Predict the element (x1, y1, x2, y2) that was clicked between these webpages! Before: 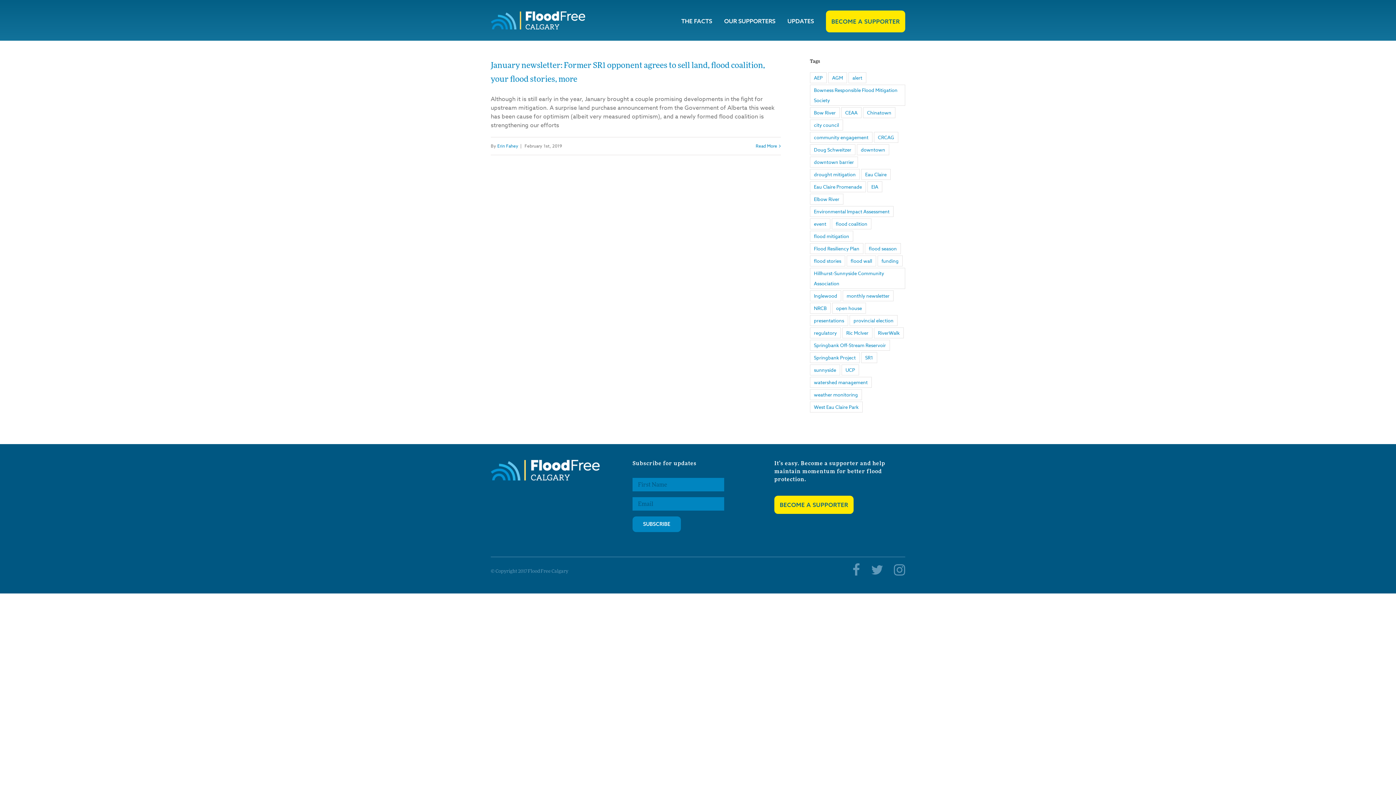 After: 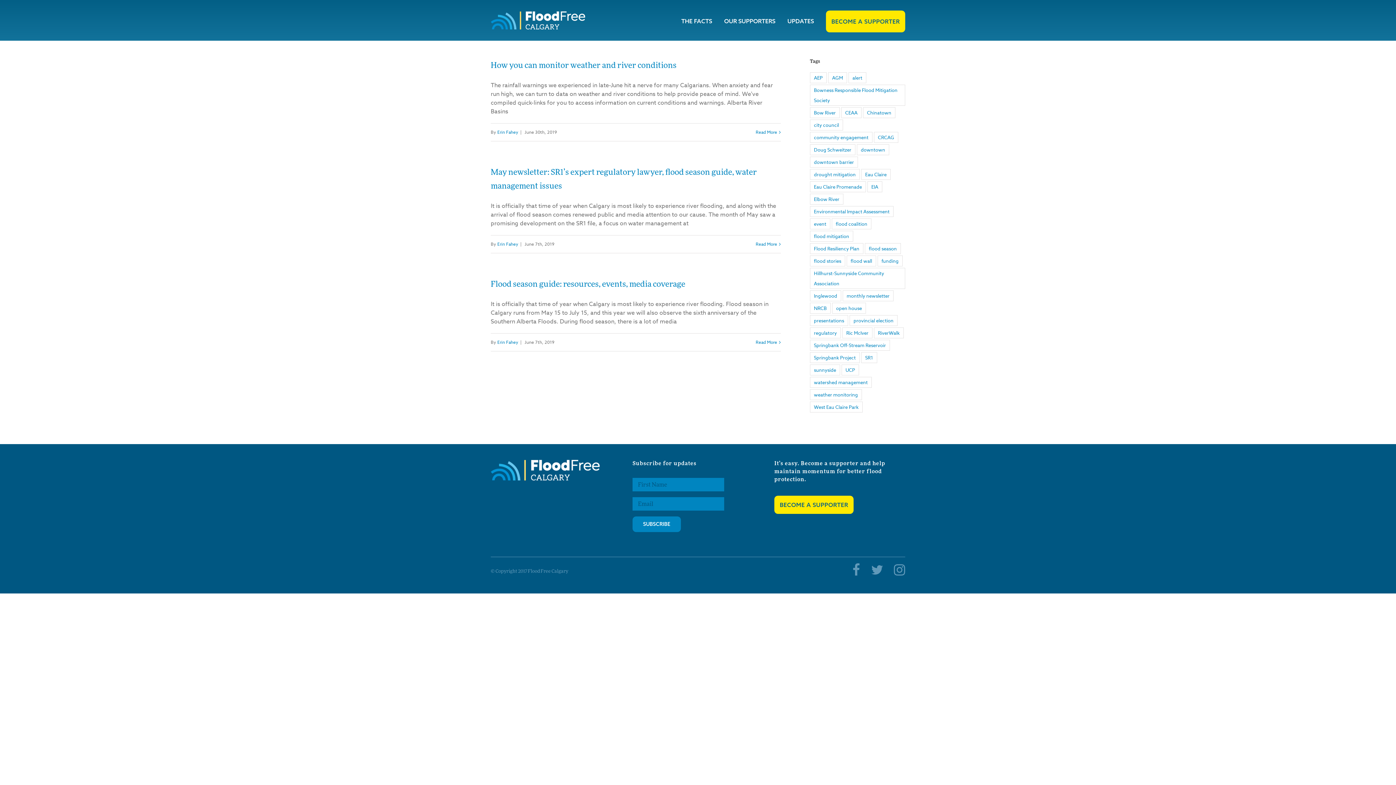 Action: label: flood season (3 items) bbox: (865, 243, 901, 254)